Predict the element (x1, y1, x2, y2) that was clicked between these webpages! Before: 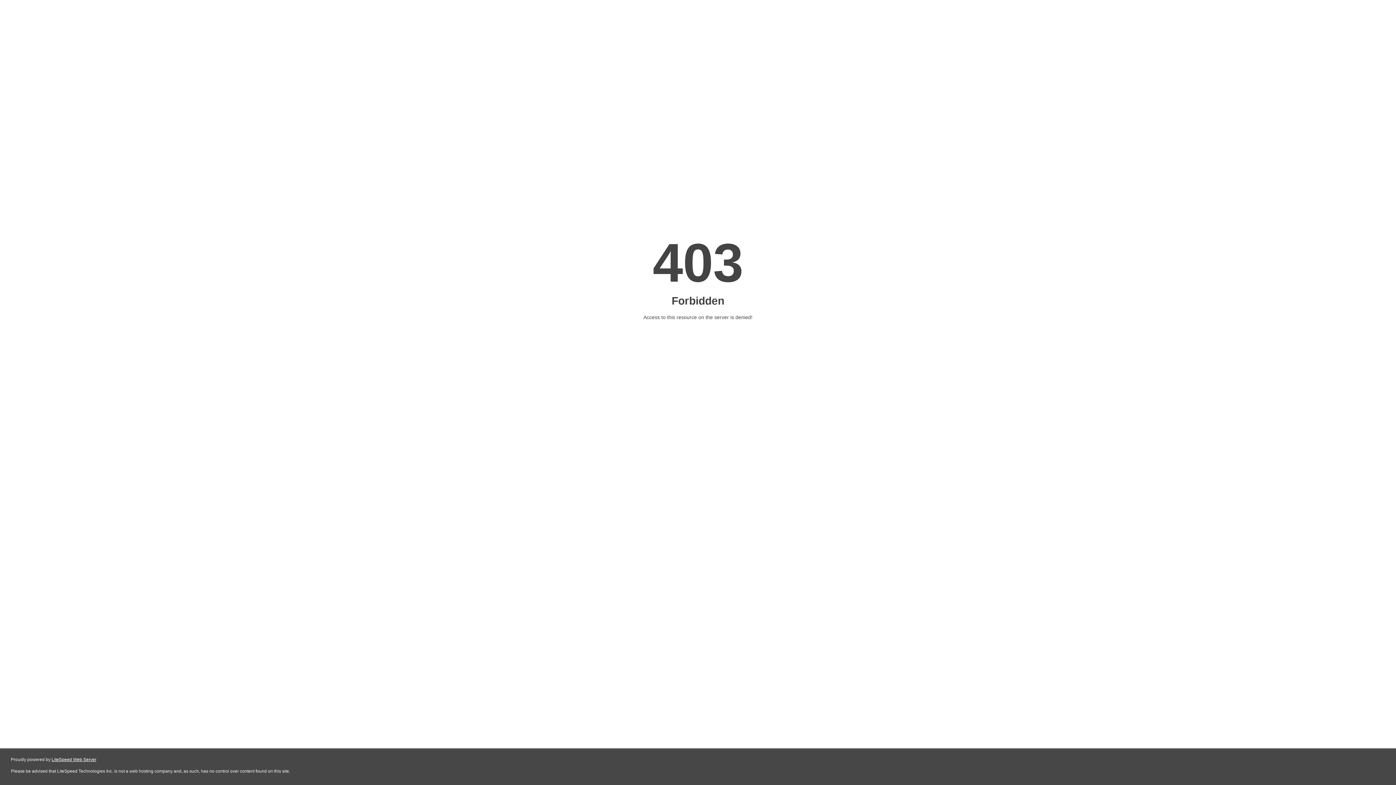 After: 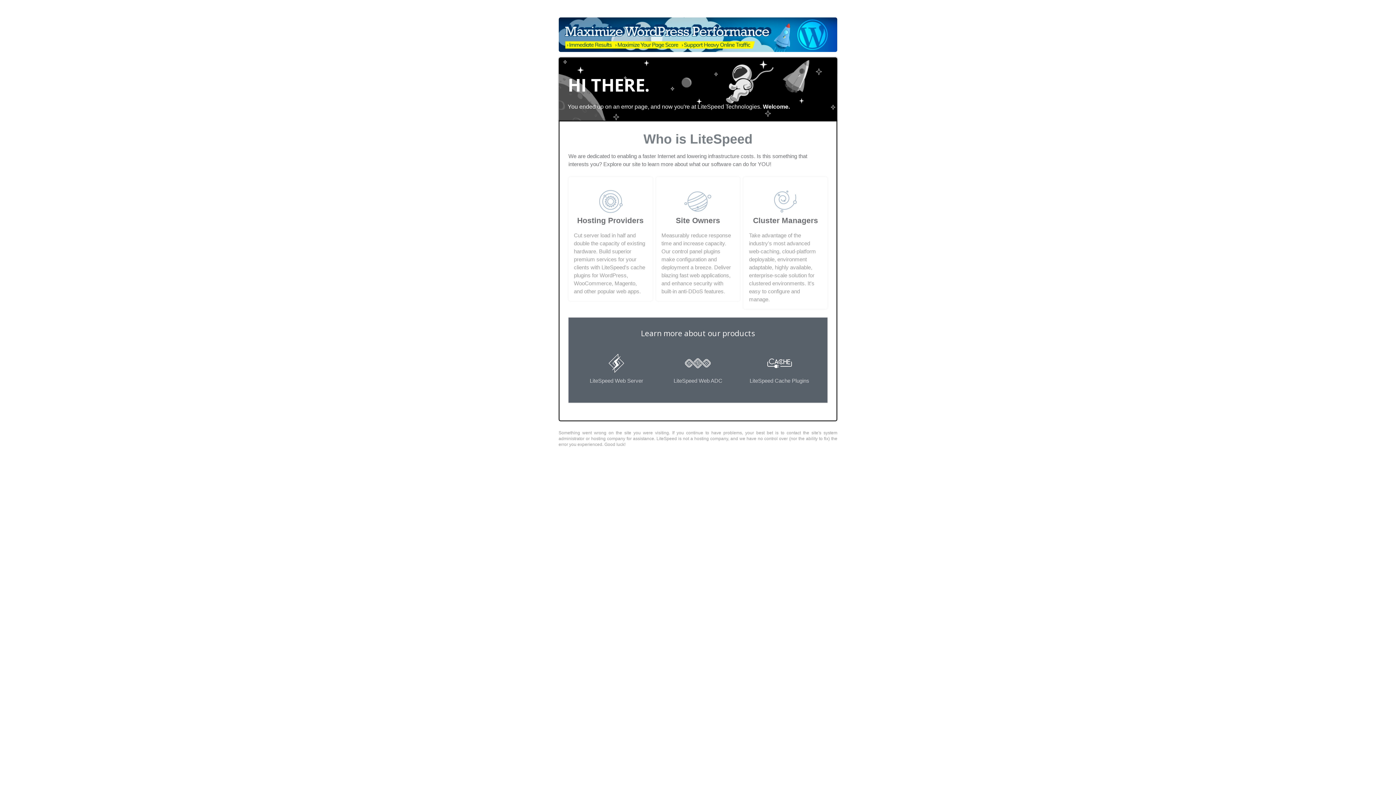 Action: bbox: (51, 757, 96, 762) label: LiteSpeed Web Server